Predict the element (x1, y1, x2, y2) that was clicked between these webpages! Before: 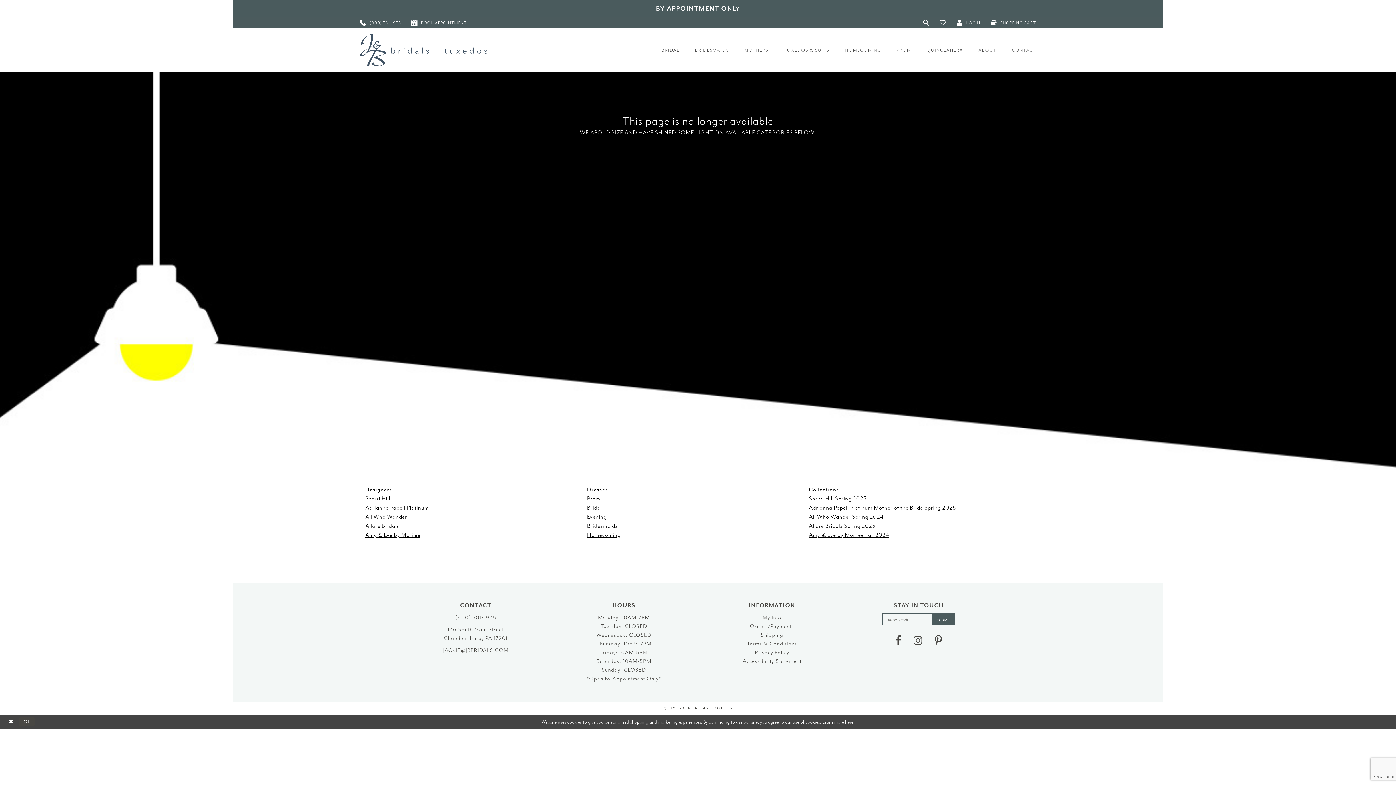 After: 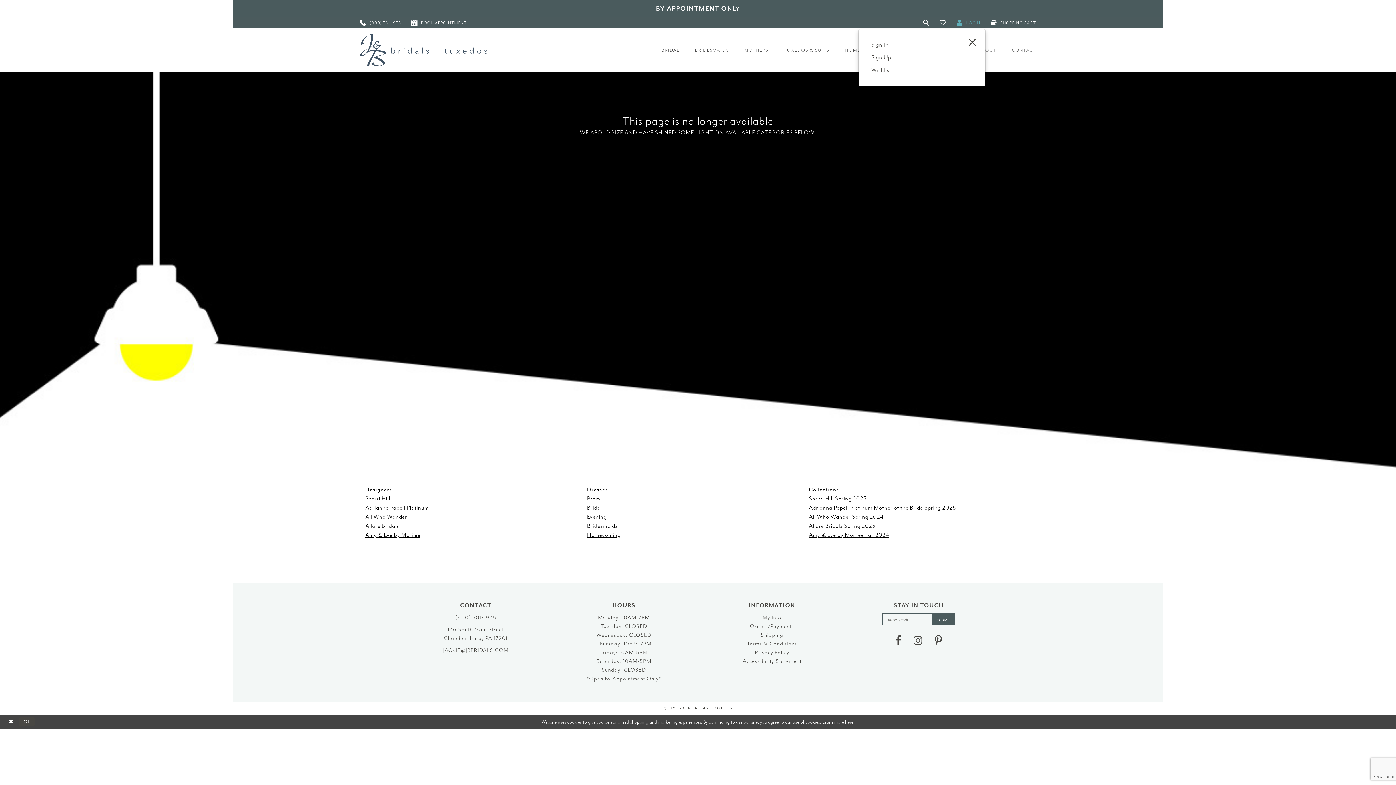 Action: label: Toggle Account bbox: (951, 17, 985, 28)